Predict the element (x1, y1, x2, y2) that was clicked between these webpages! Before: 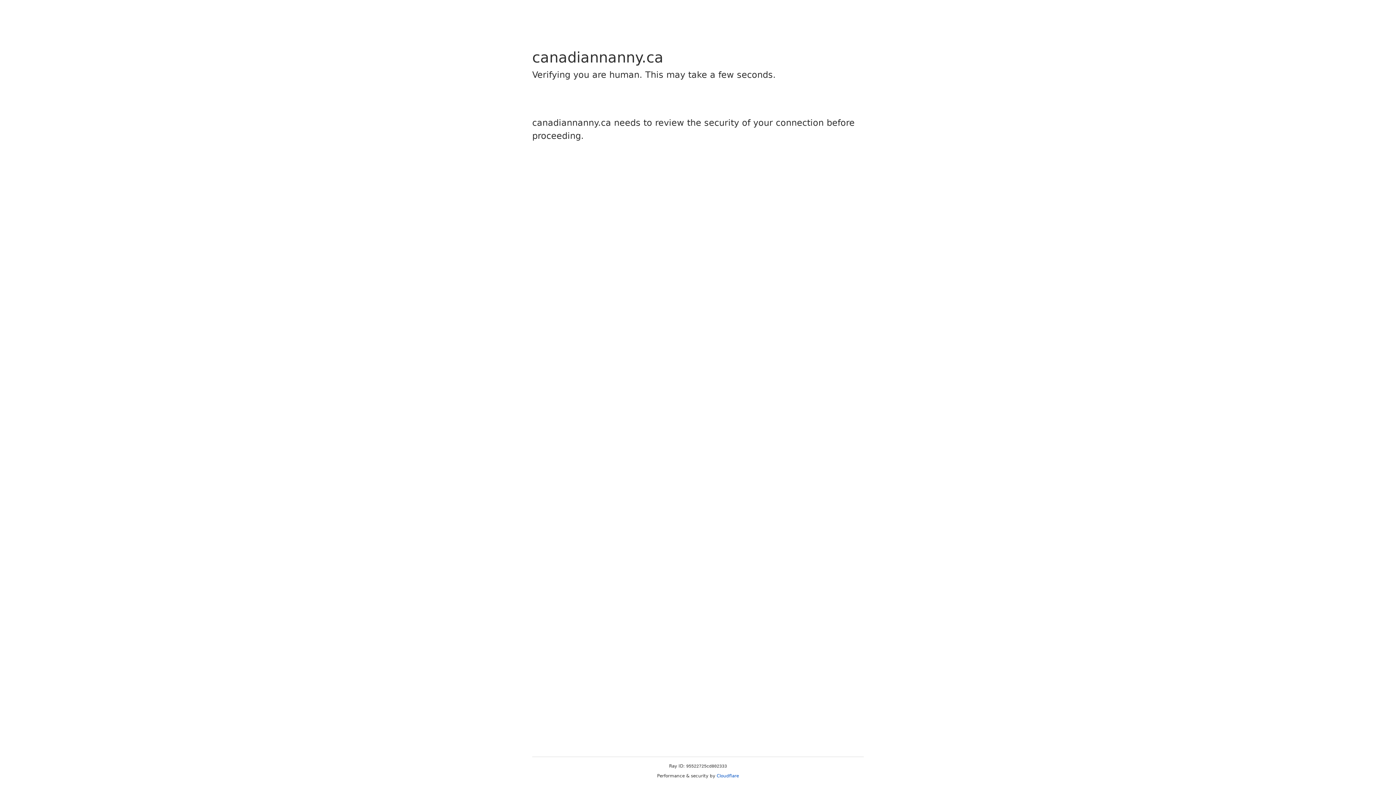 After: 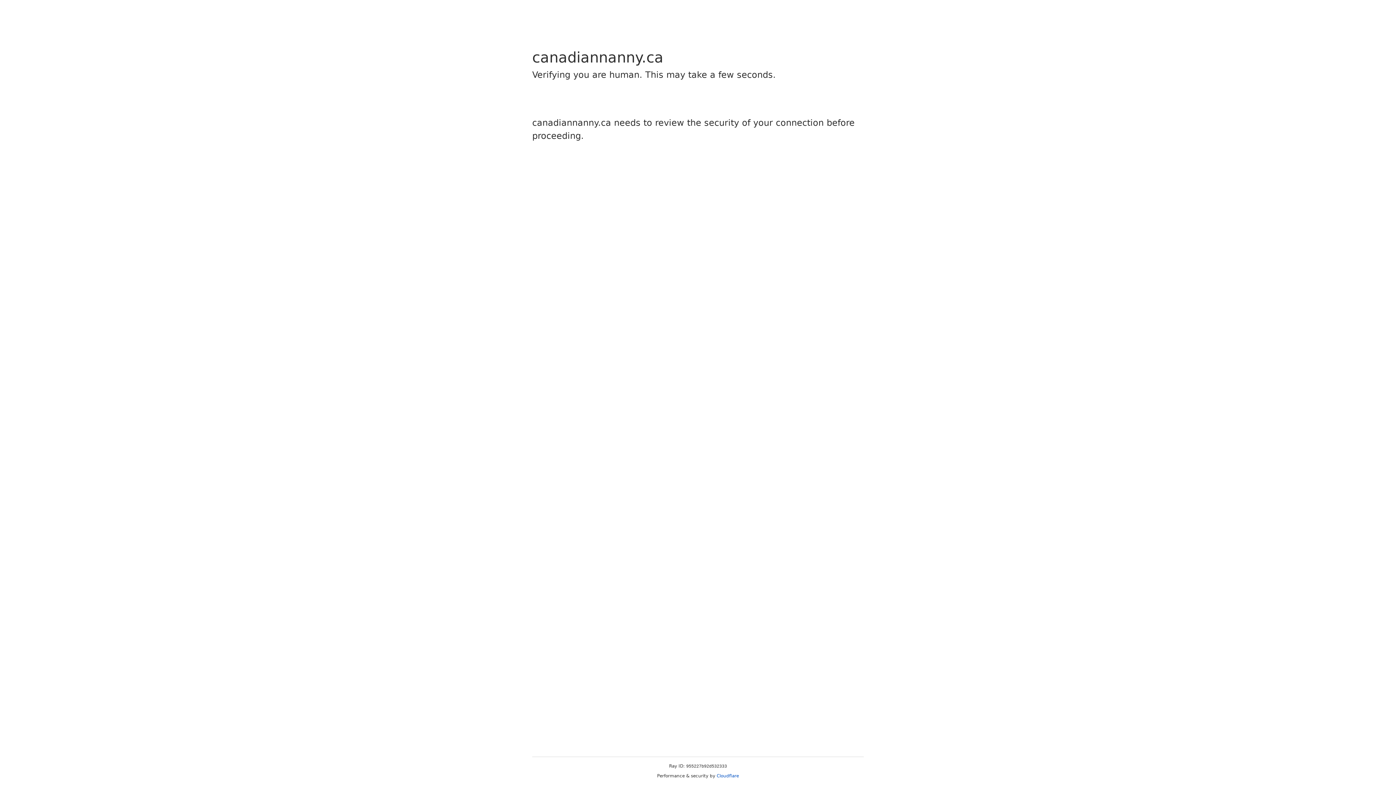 Action: bbox: (716, 773, 739, 778) label: Cloudflare